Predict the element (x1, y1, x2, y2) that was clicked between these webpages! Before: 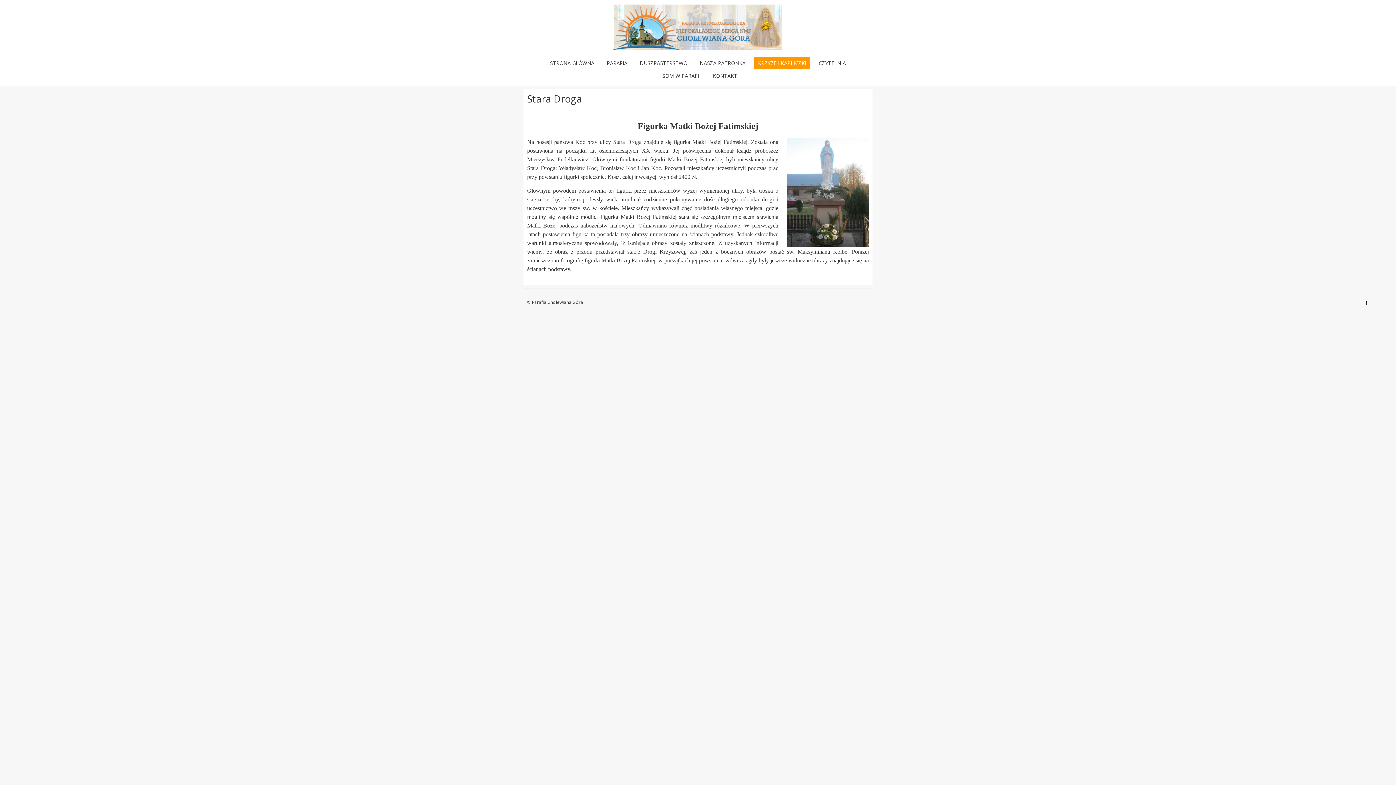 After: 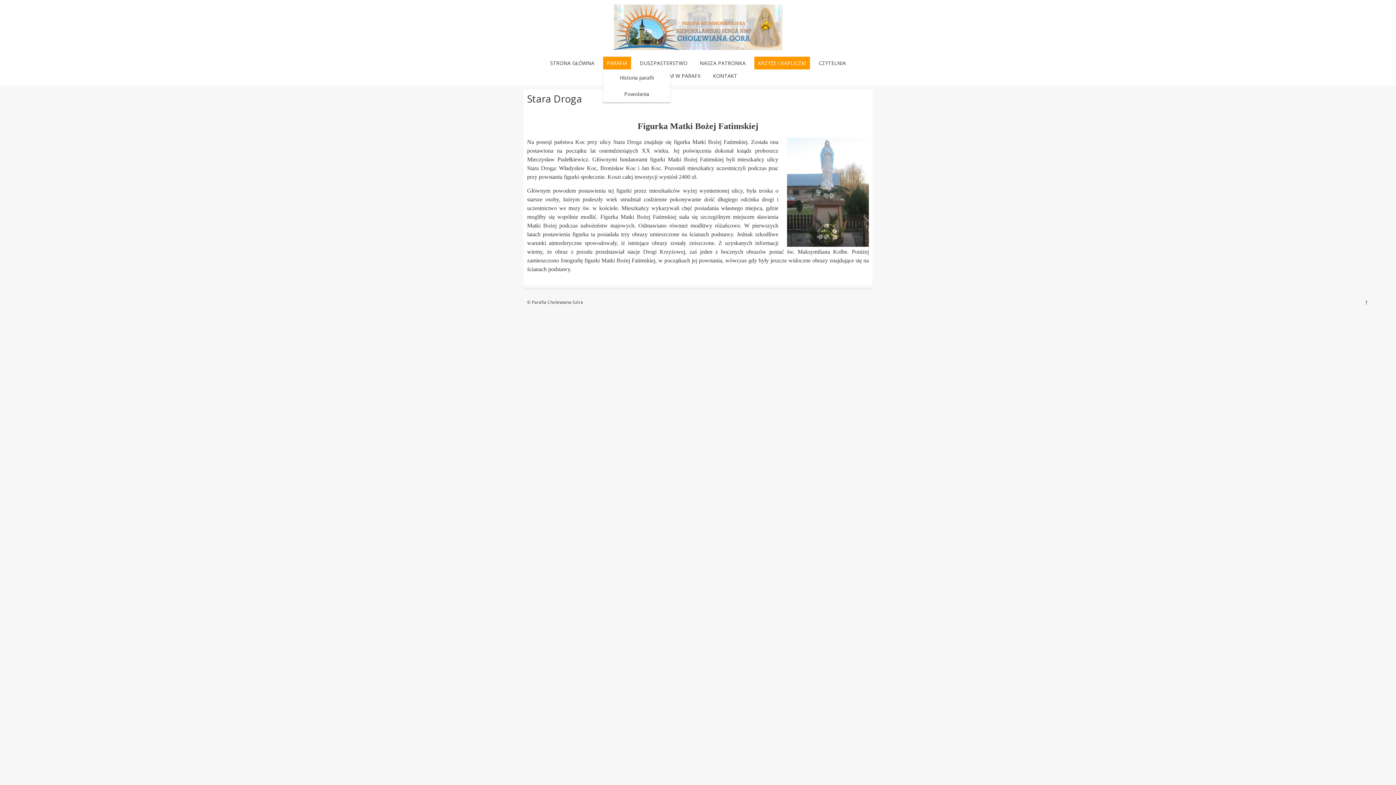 Action: label: PARAFIA bbox: (603, 56, 631, 69)